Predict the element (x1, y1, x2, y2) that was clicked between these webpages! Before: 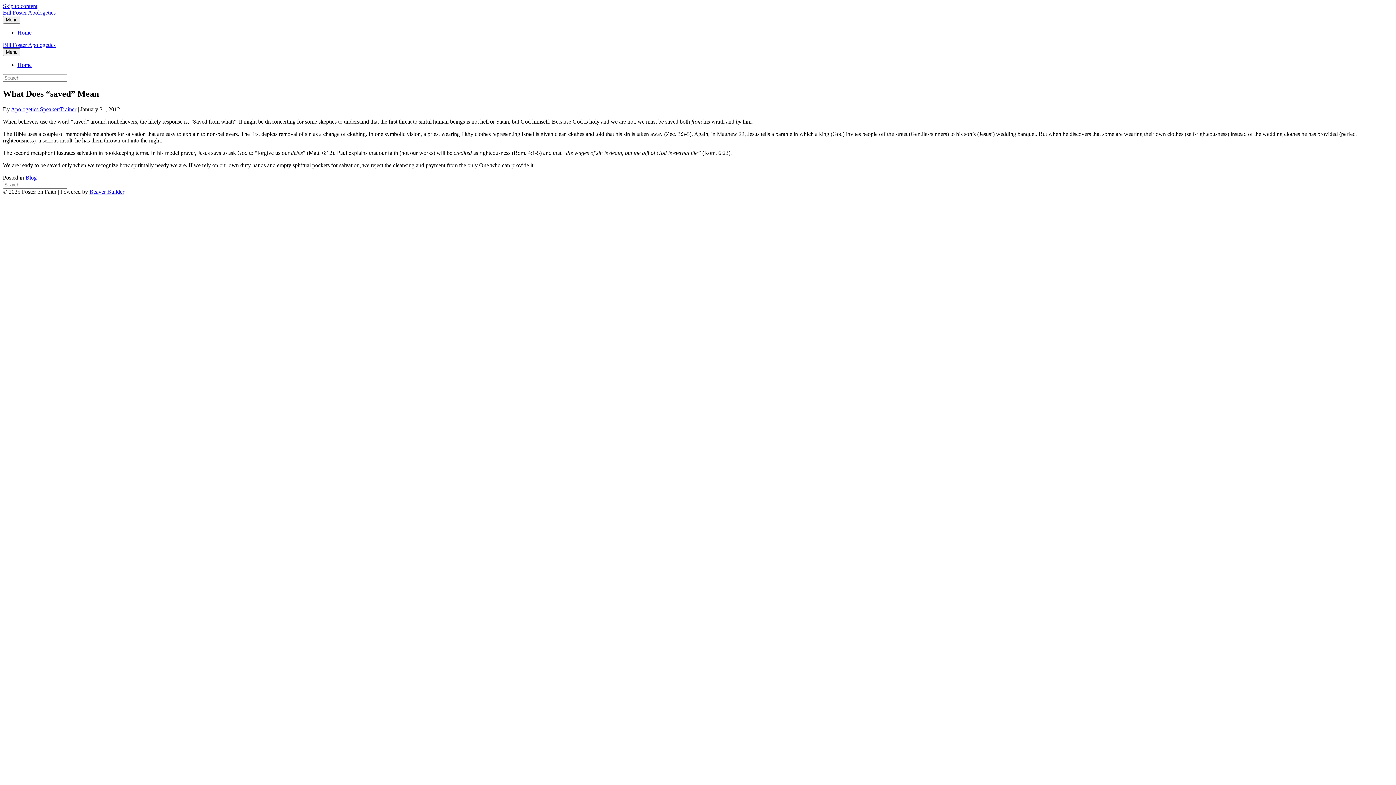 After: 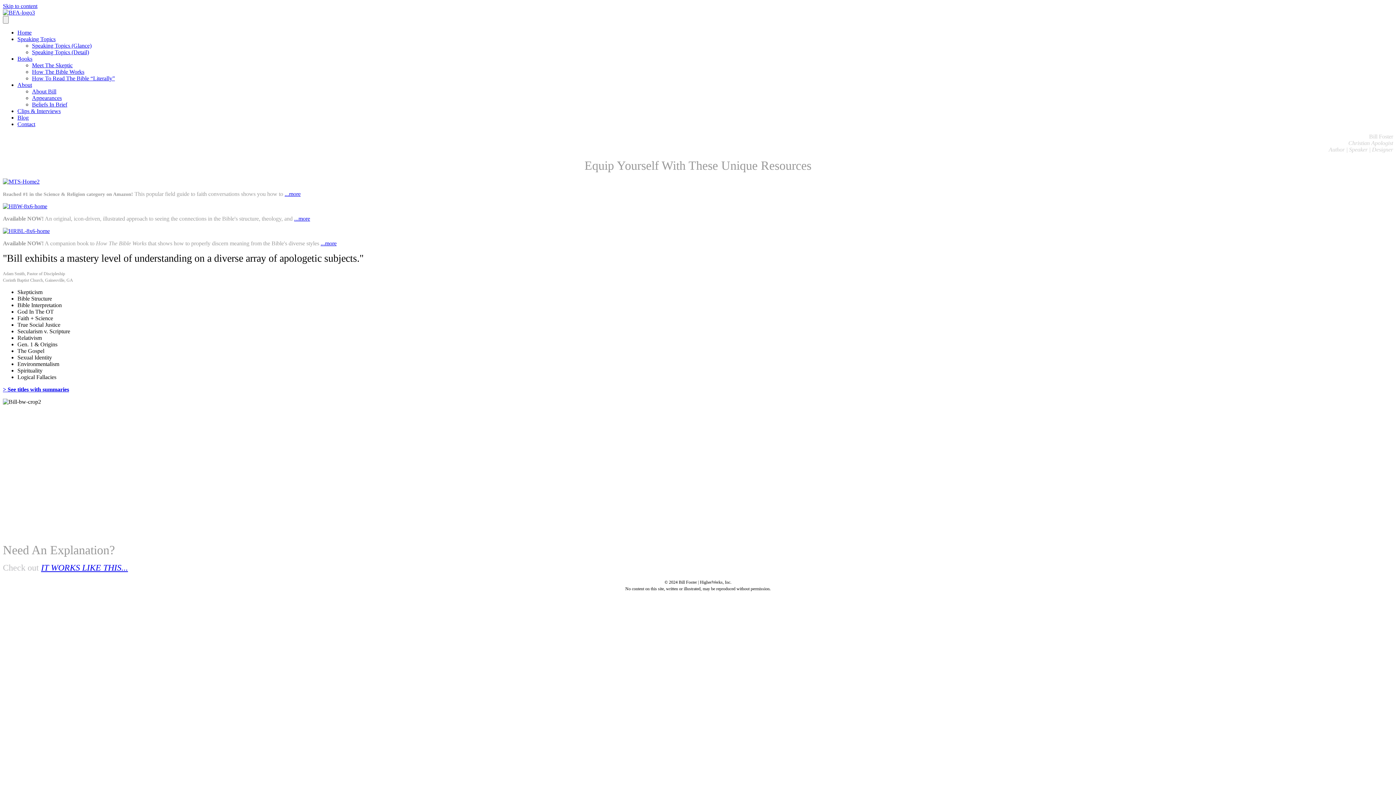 Action: label: Bill Foster Apologetics bbox: (2, 41, 1393, 48)